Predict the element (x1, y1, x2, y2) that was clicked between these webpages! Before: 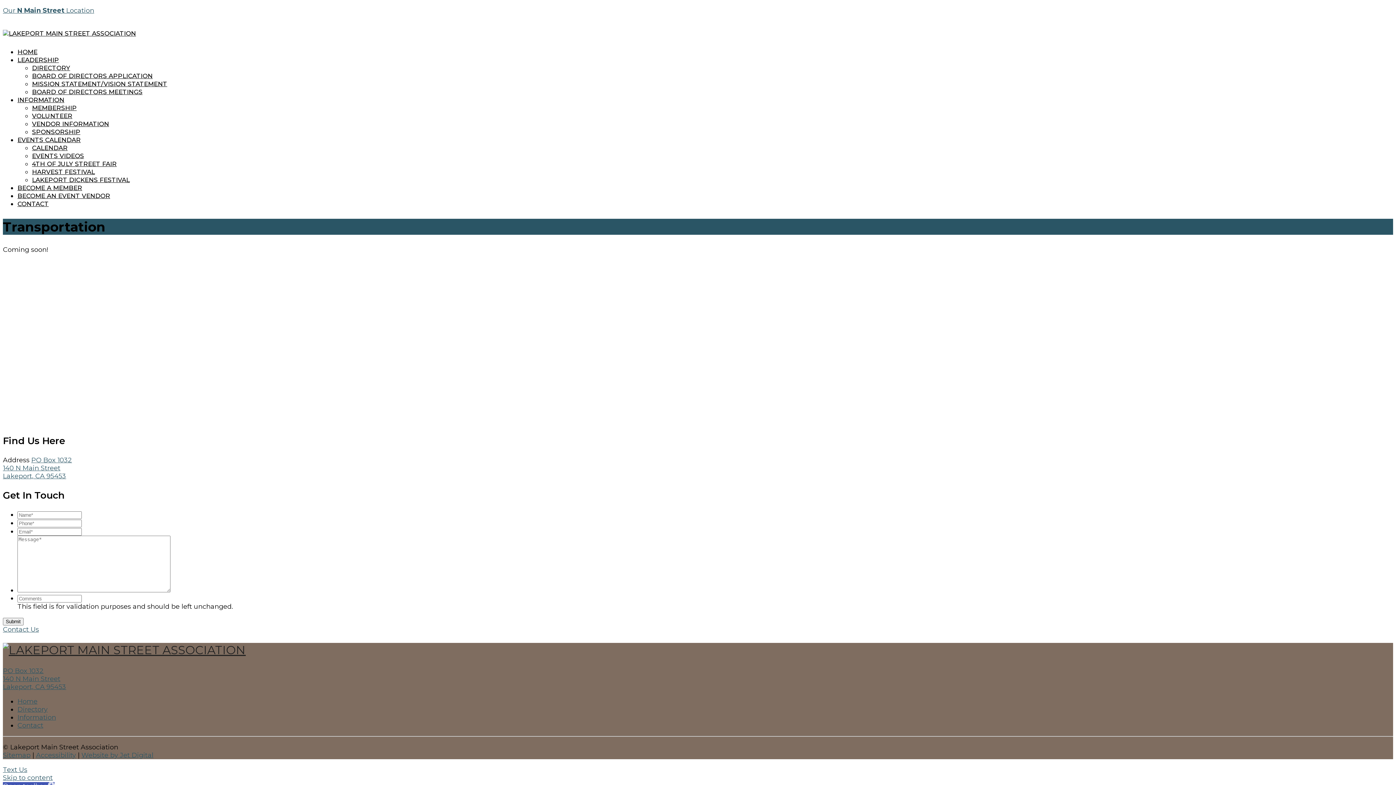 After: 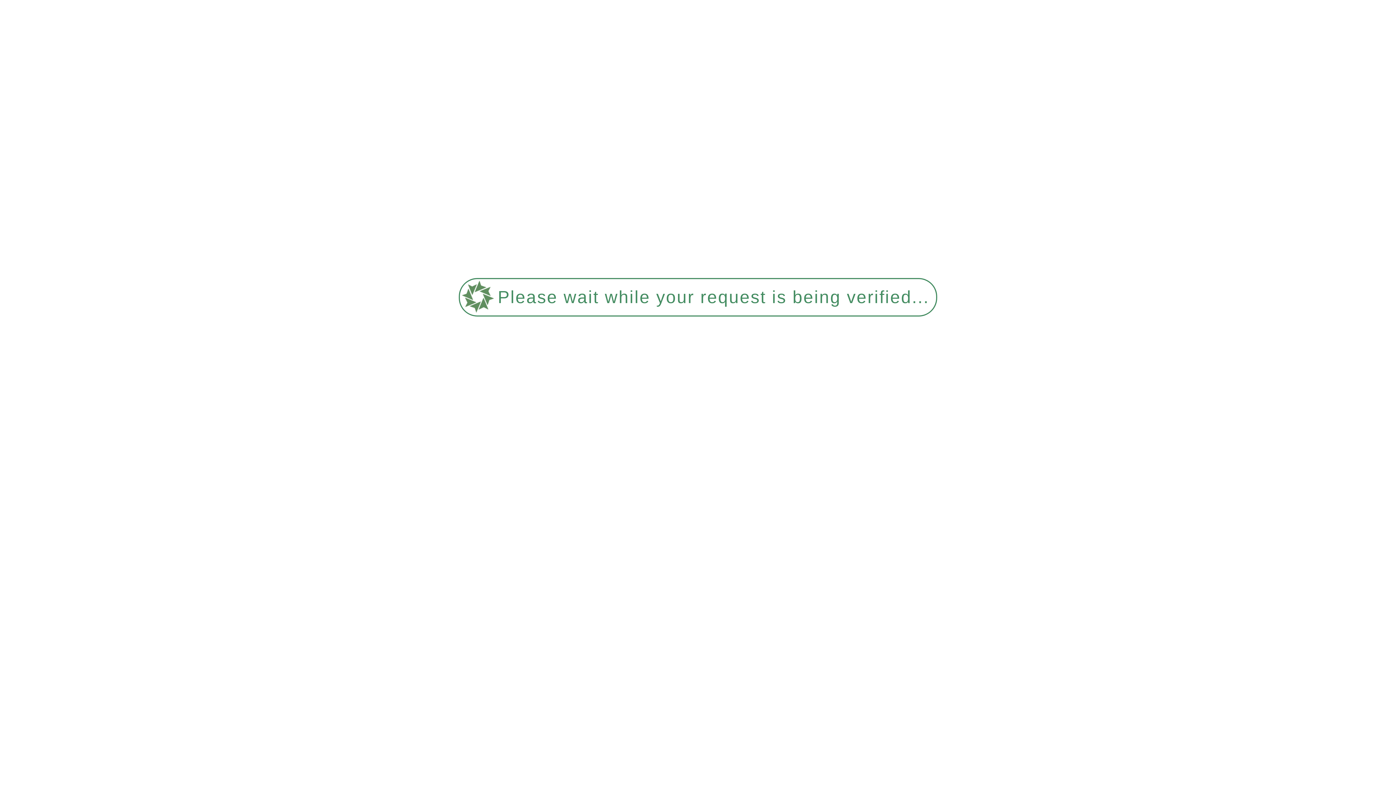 Action: label: Accessibility bbox: (36, 751, 76, 759)